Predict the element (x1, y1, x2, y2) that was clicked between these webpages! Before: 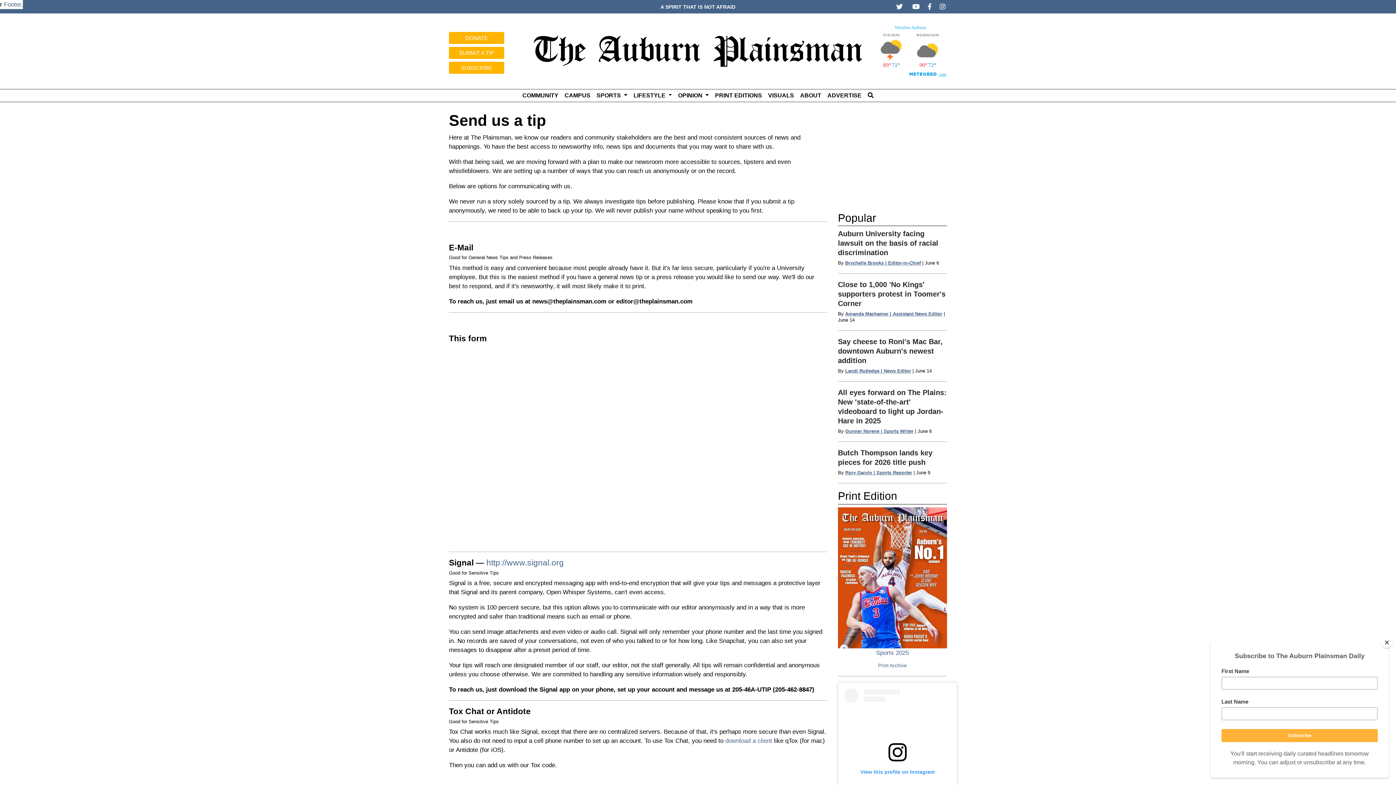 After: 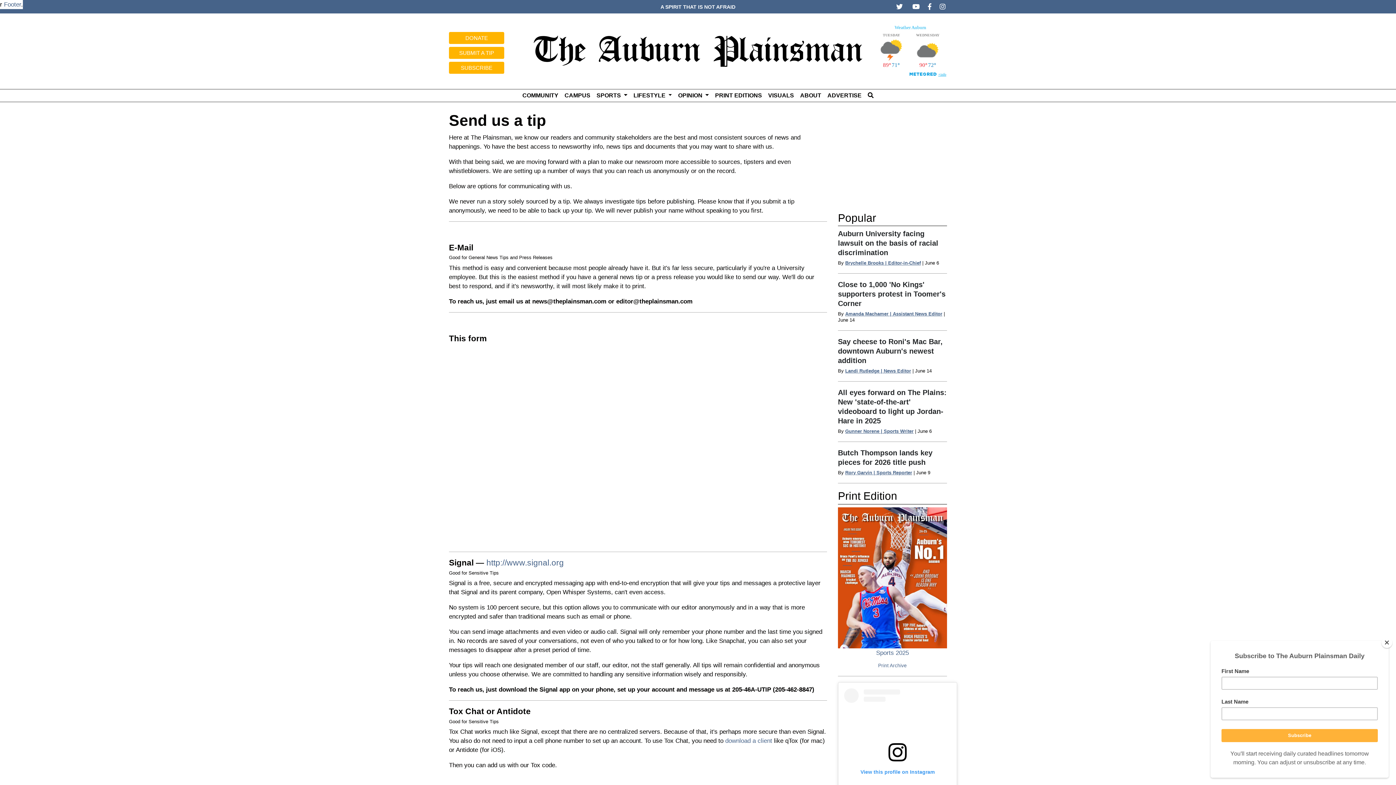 Action: bbox: (896, 3, 906, 10)